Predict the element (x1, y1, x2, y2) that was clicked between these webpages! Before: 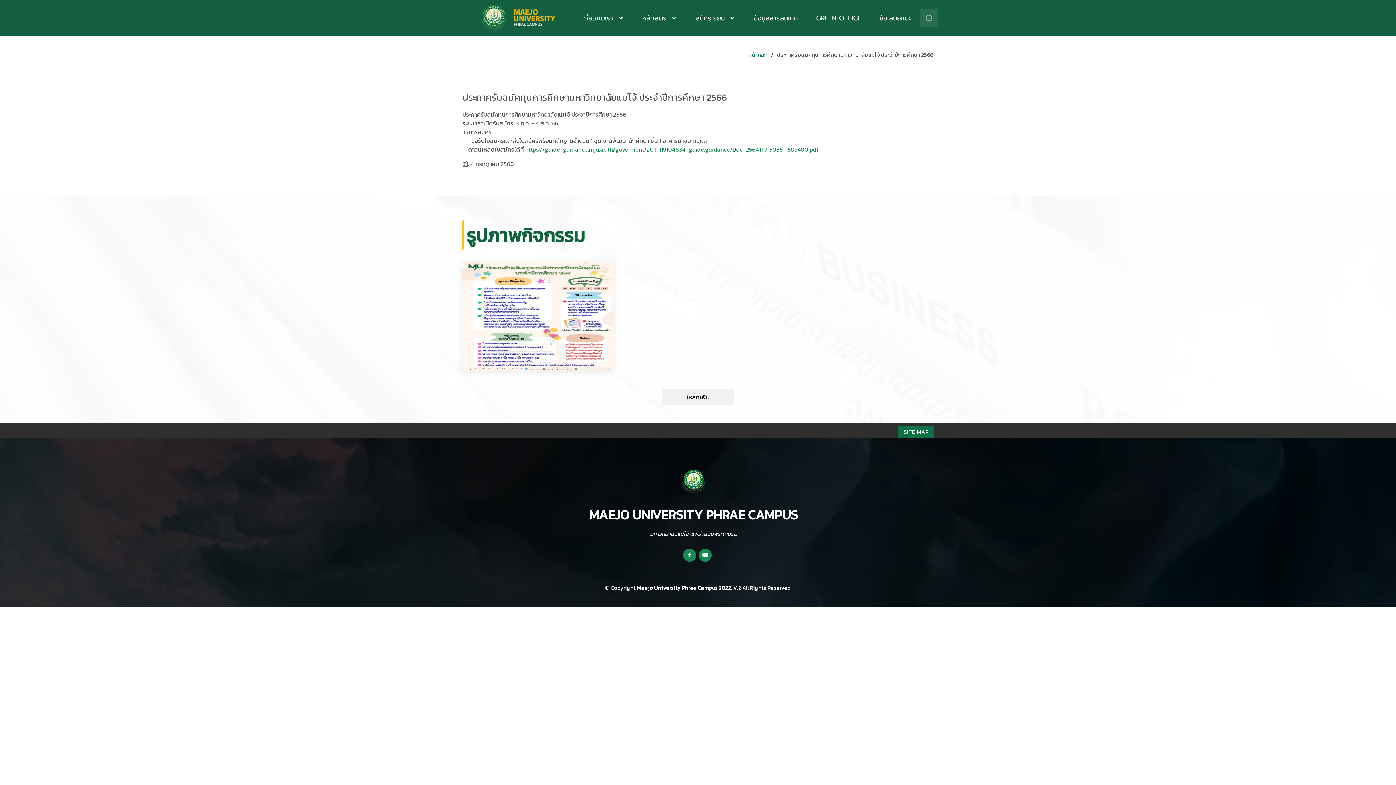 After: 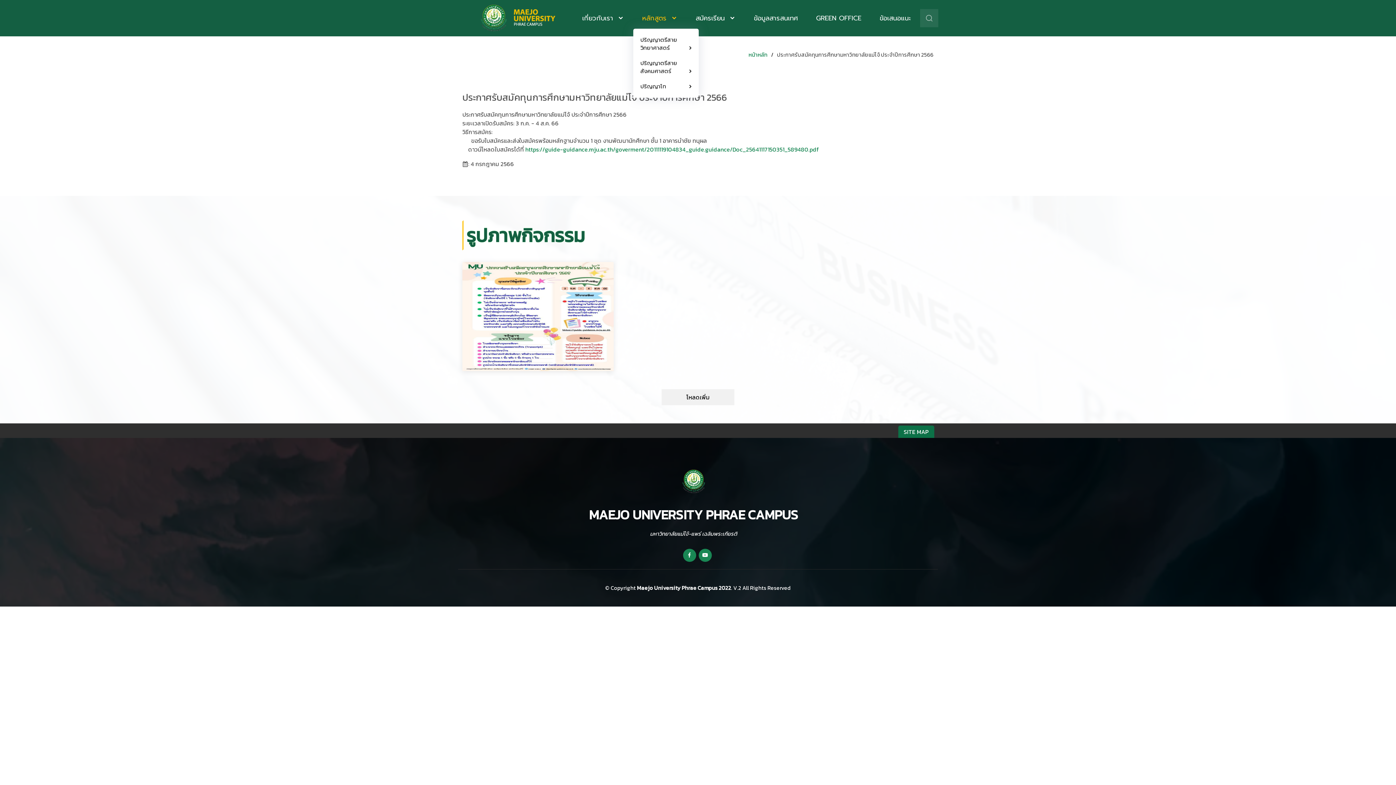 Action: label: หลักสูตร  bbox: (633, 7, 686, 28)